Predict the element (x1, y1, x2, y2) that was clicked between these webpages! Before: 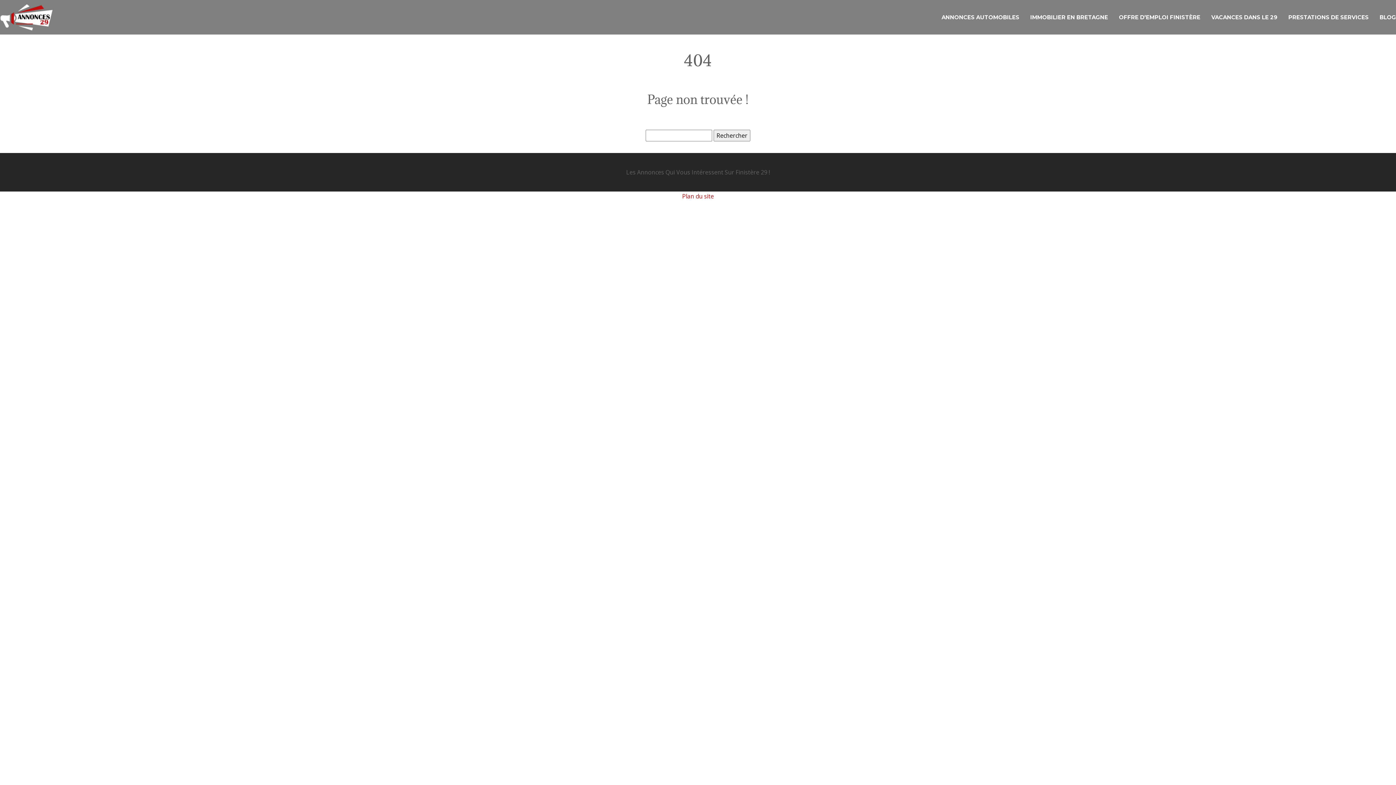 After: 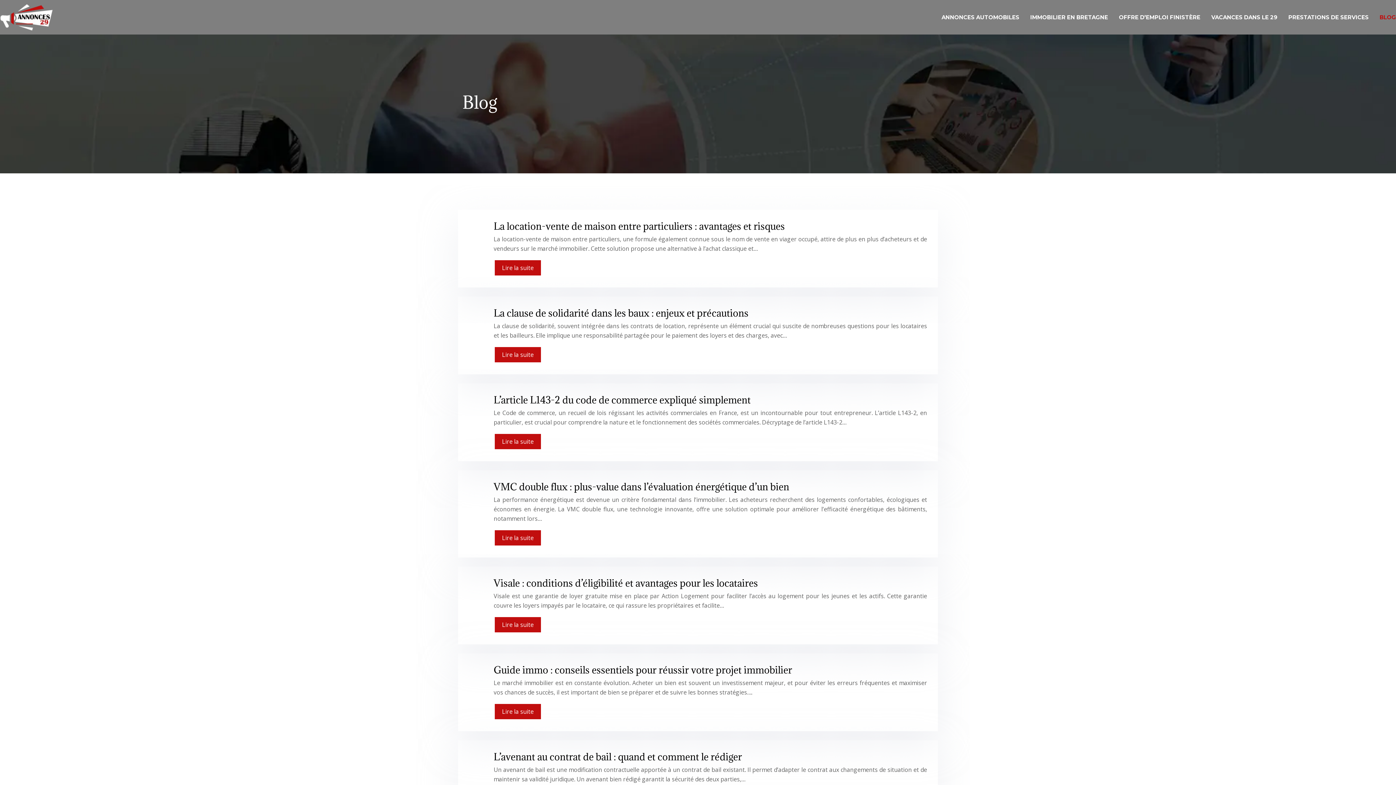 Action: label: BLOG bbox: (1374, 0, 1396, 34)